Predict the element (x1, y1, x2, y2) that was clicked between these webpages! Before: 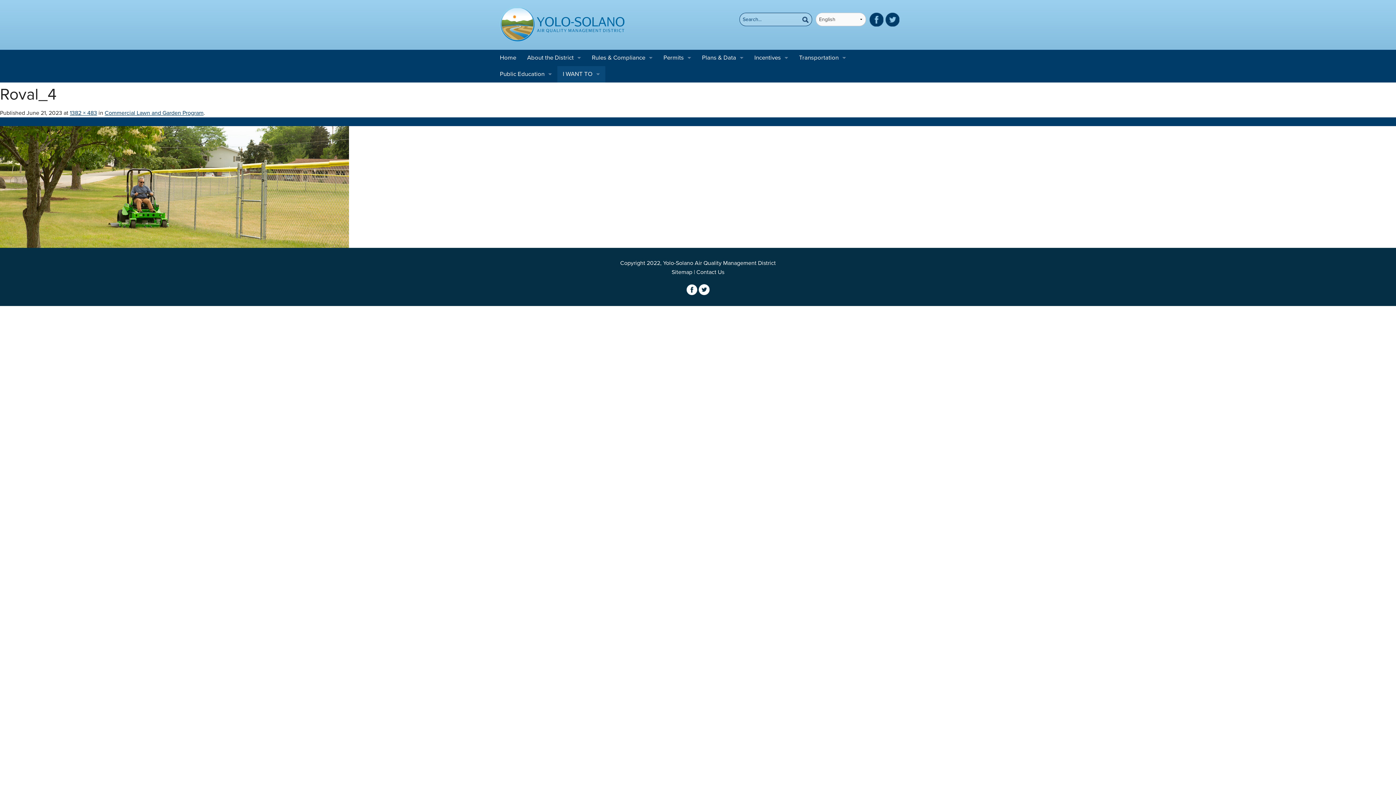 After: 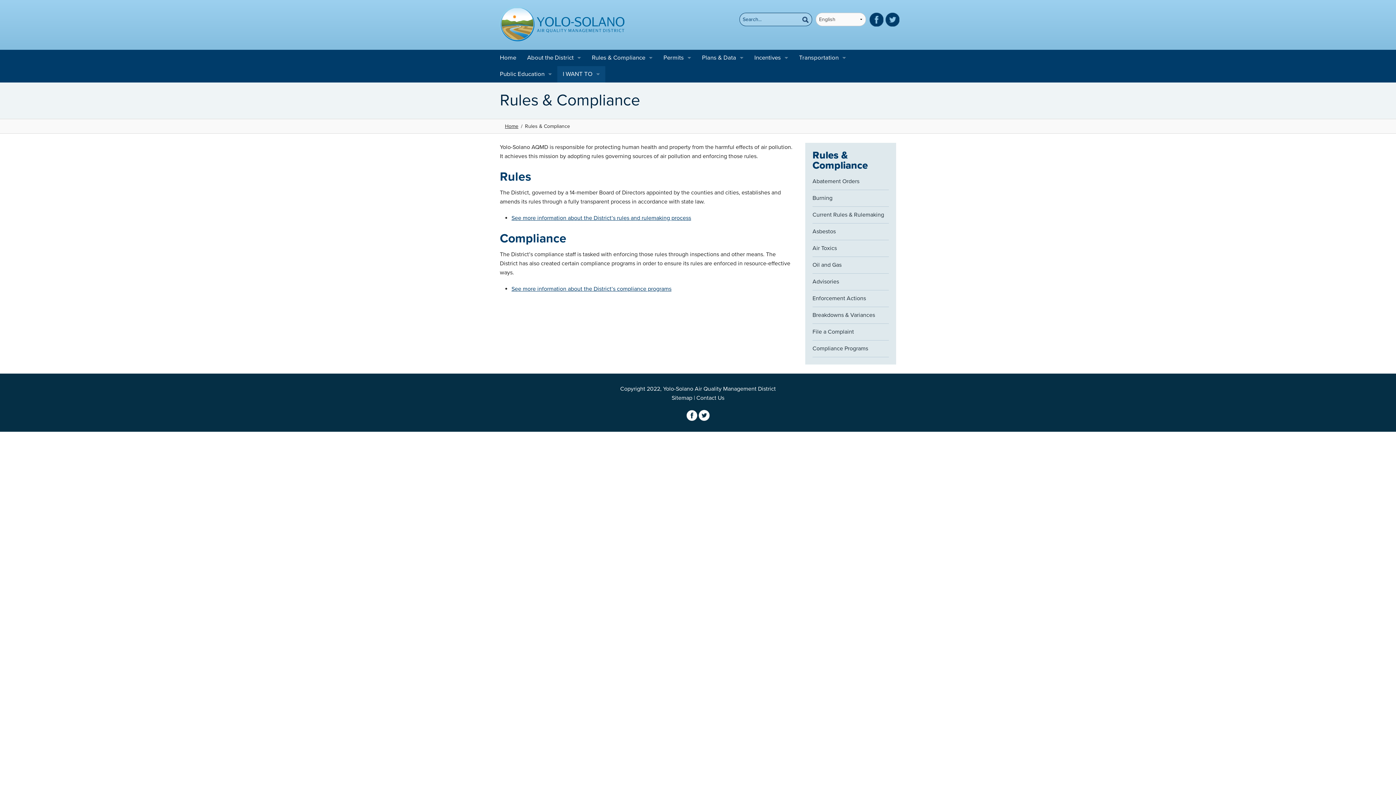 Action: label: Rules & Compliance bbox: (586, 49, 658, 66)